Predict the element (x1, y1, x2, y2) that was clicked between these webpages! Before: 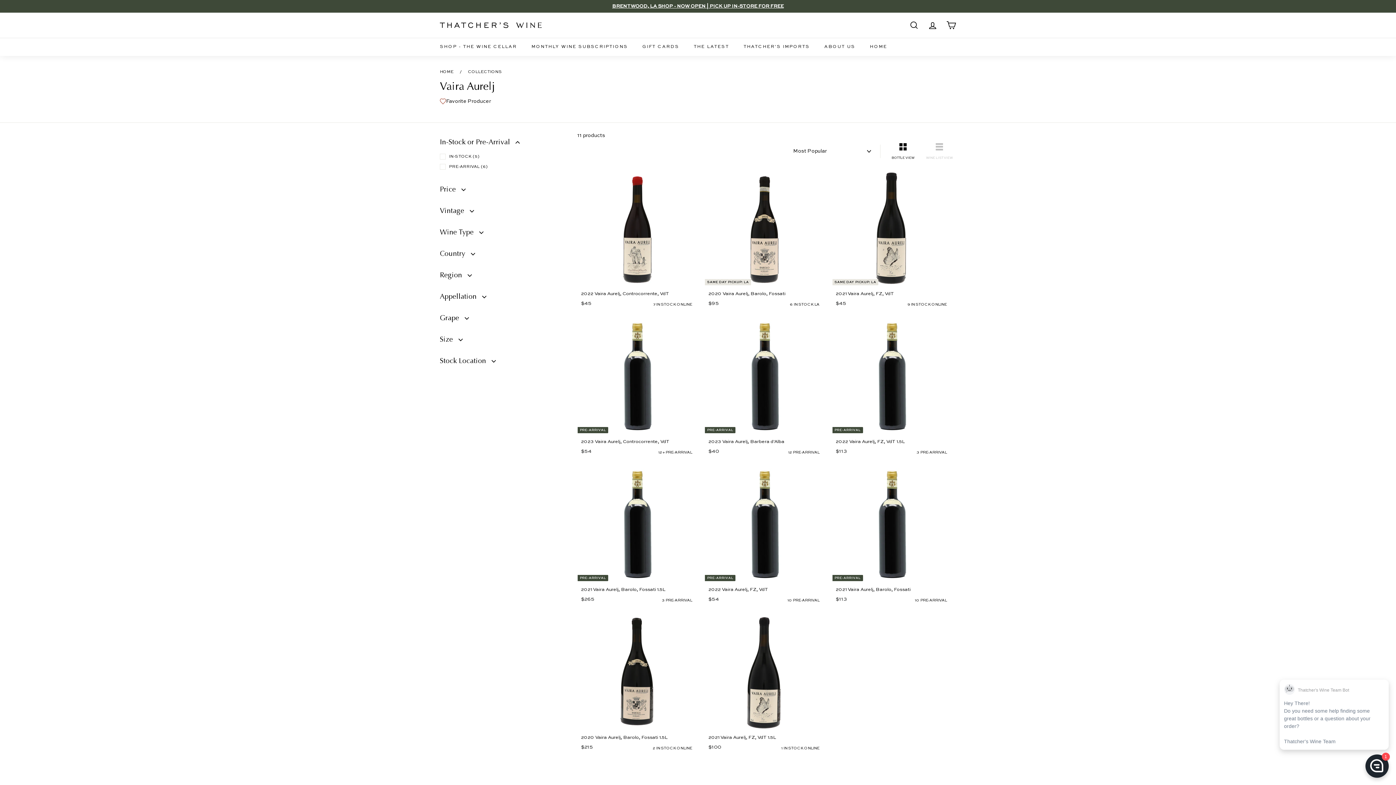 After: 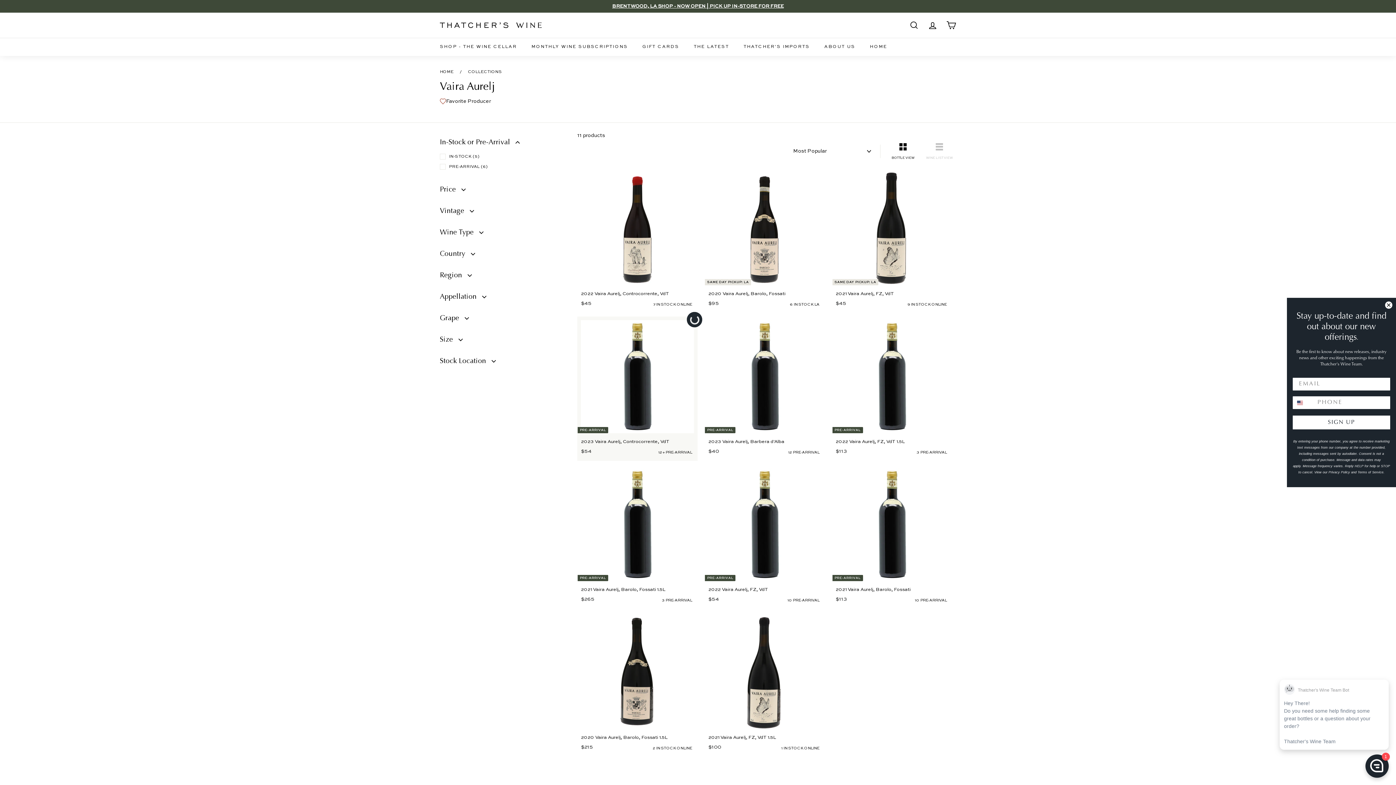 Action: bbox: (687, 315, 701, 328) label: Add to cart